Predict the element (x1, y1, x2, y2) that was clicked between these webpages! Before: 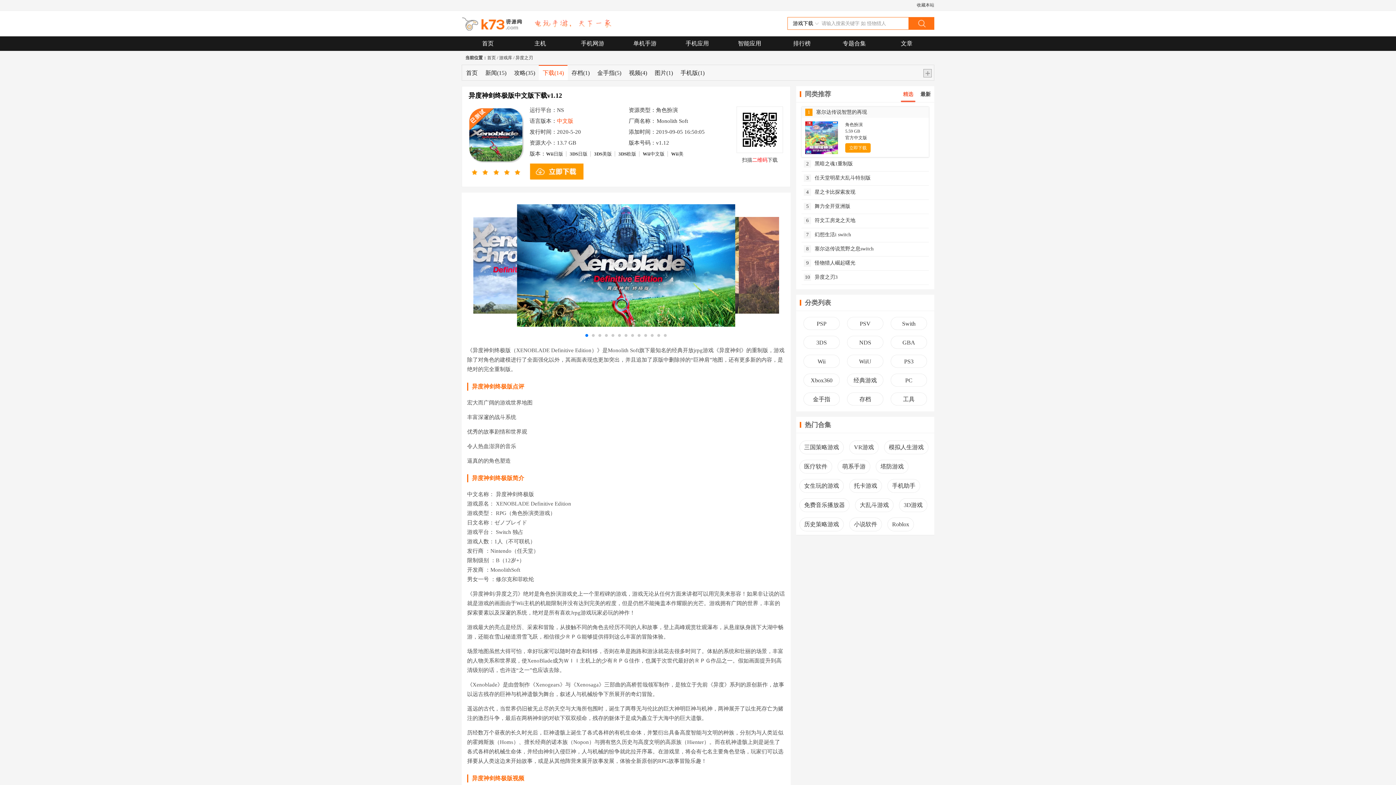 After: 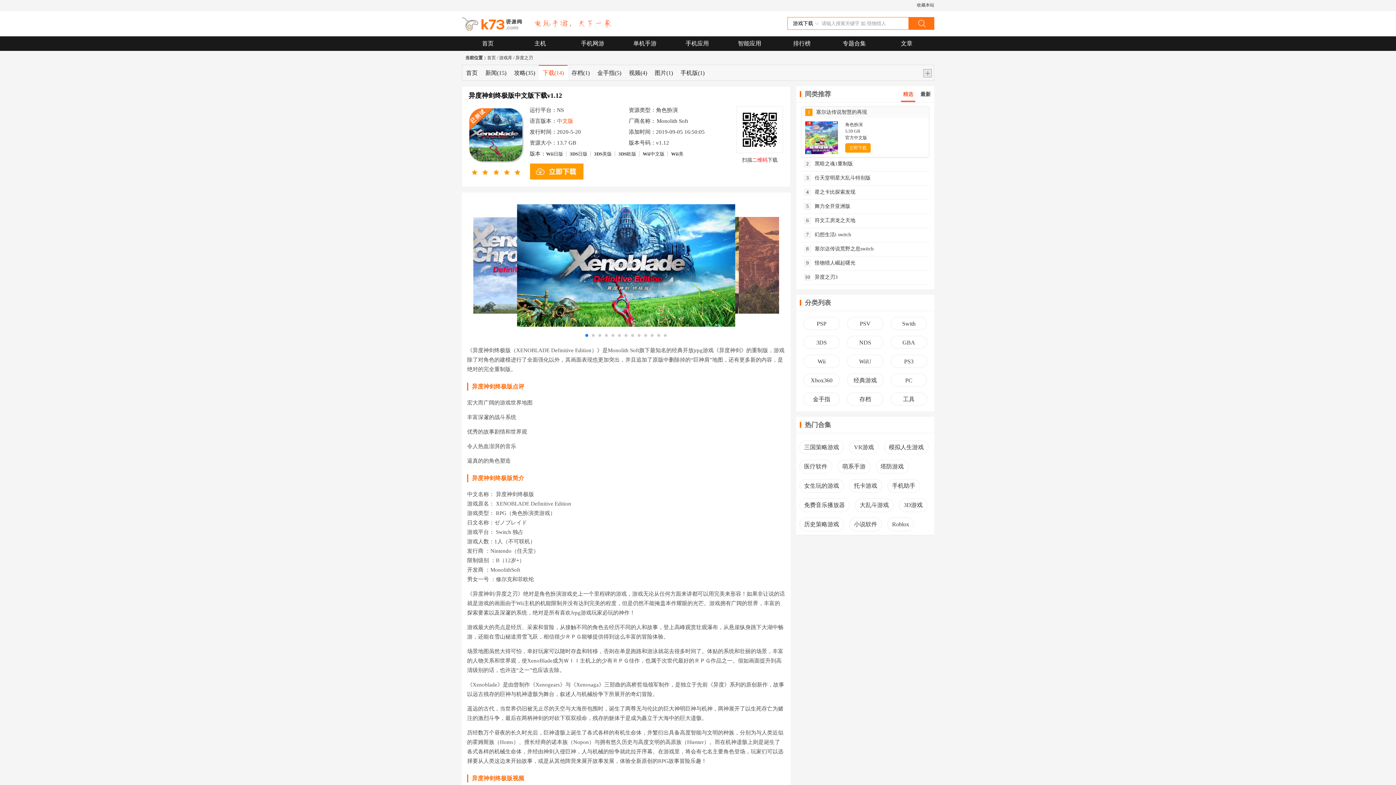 Action: label: Go to slide 1 bbox: (585, 334, 588, 337)